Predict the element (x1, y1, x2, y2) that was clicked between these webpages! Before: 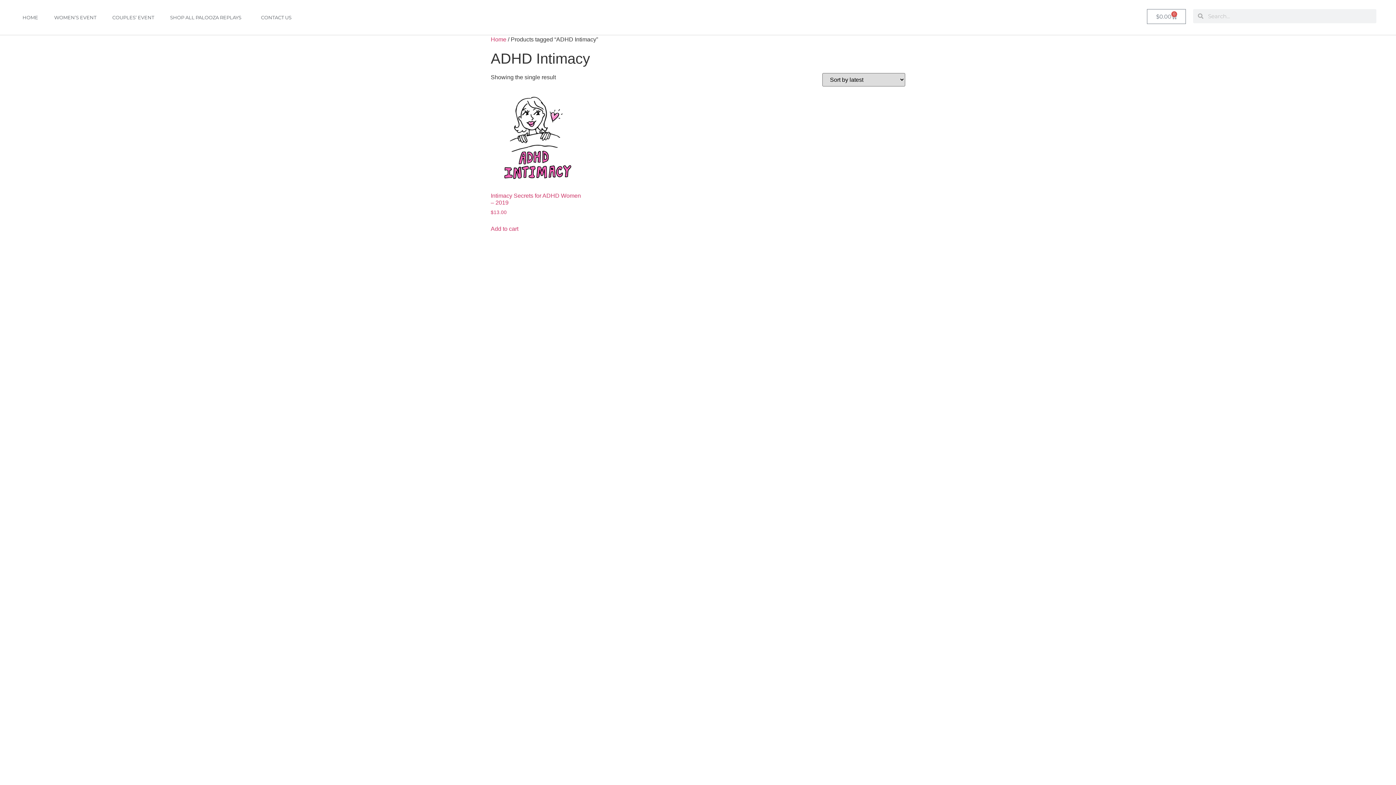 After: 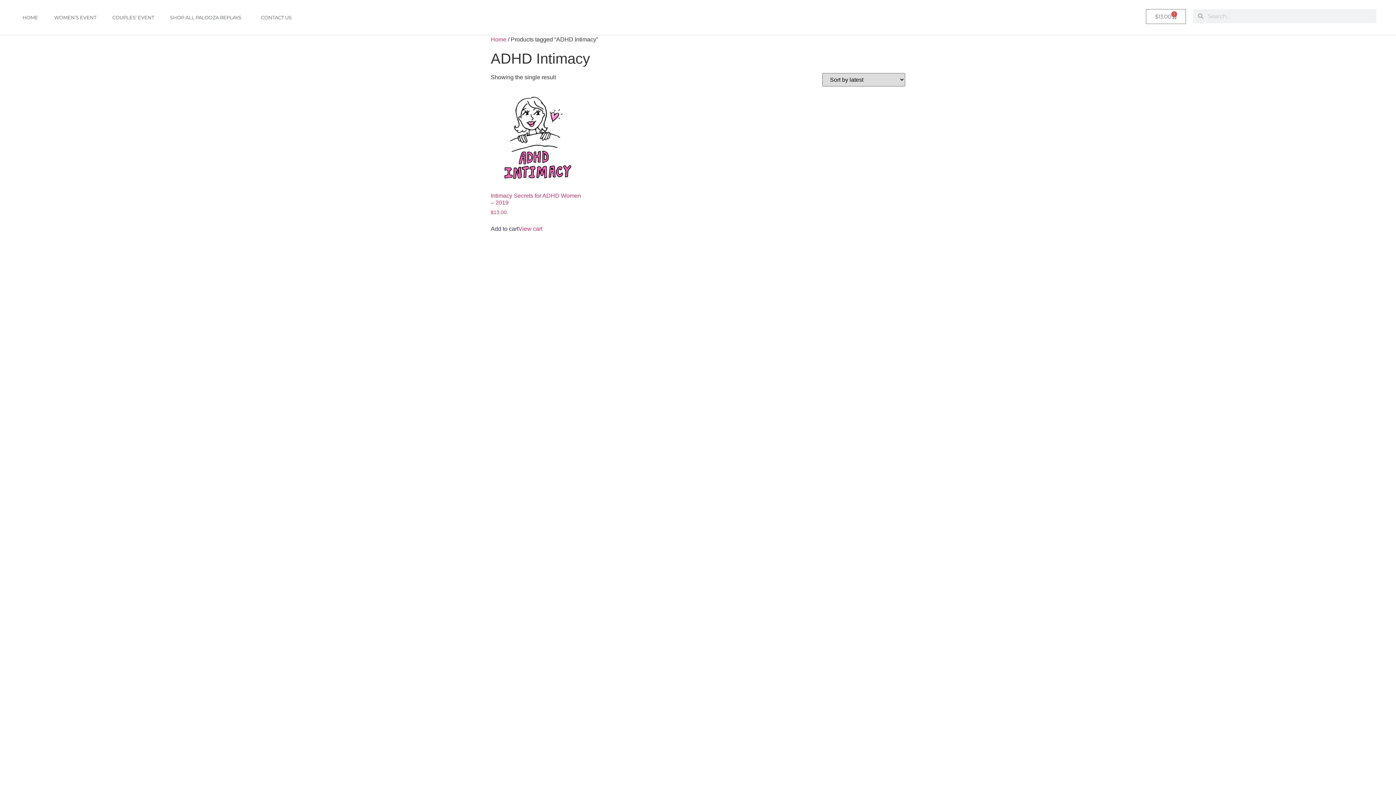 Action: label: Add to cart: “Intimacy Secrets for ADHD Women - 2019” bbox: (490, 224, 518, 233)